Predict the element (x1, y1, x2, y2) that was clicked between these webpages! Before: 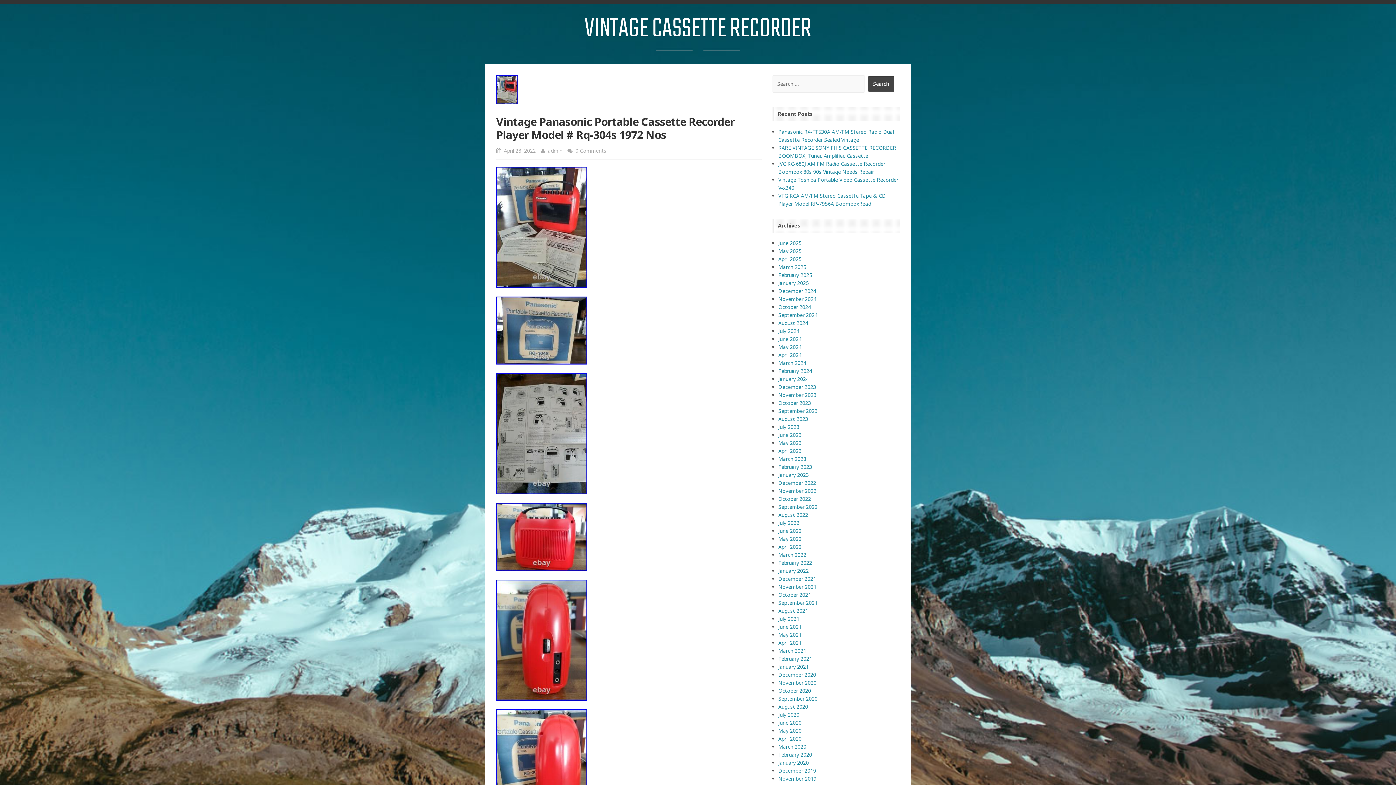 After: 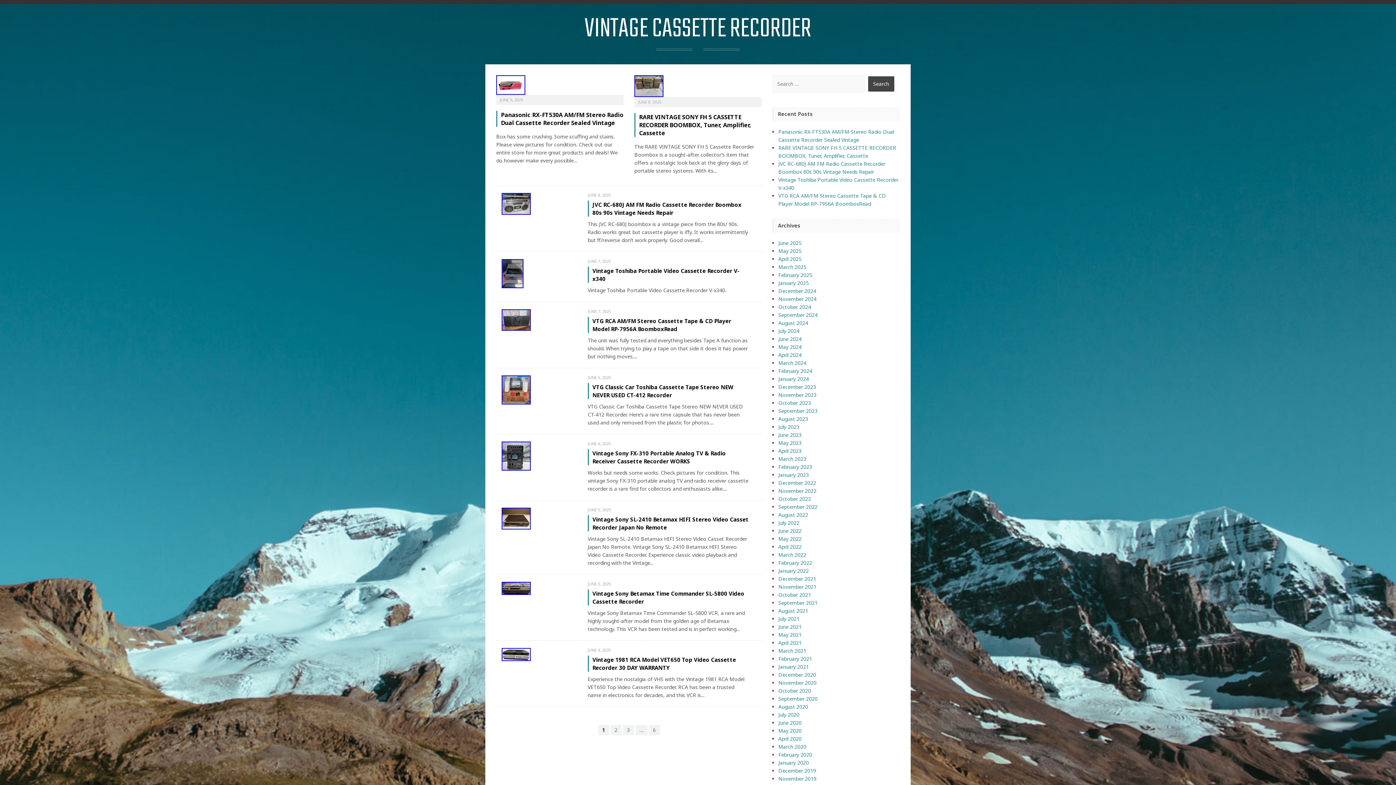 Action: bbox: (778, 711, 799, 718) label: July 2020